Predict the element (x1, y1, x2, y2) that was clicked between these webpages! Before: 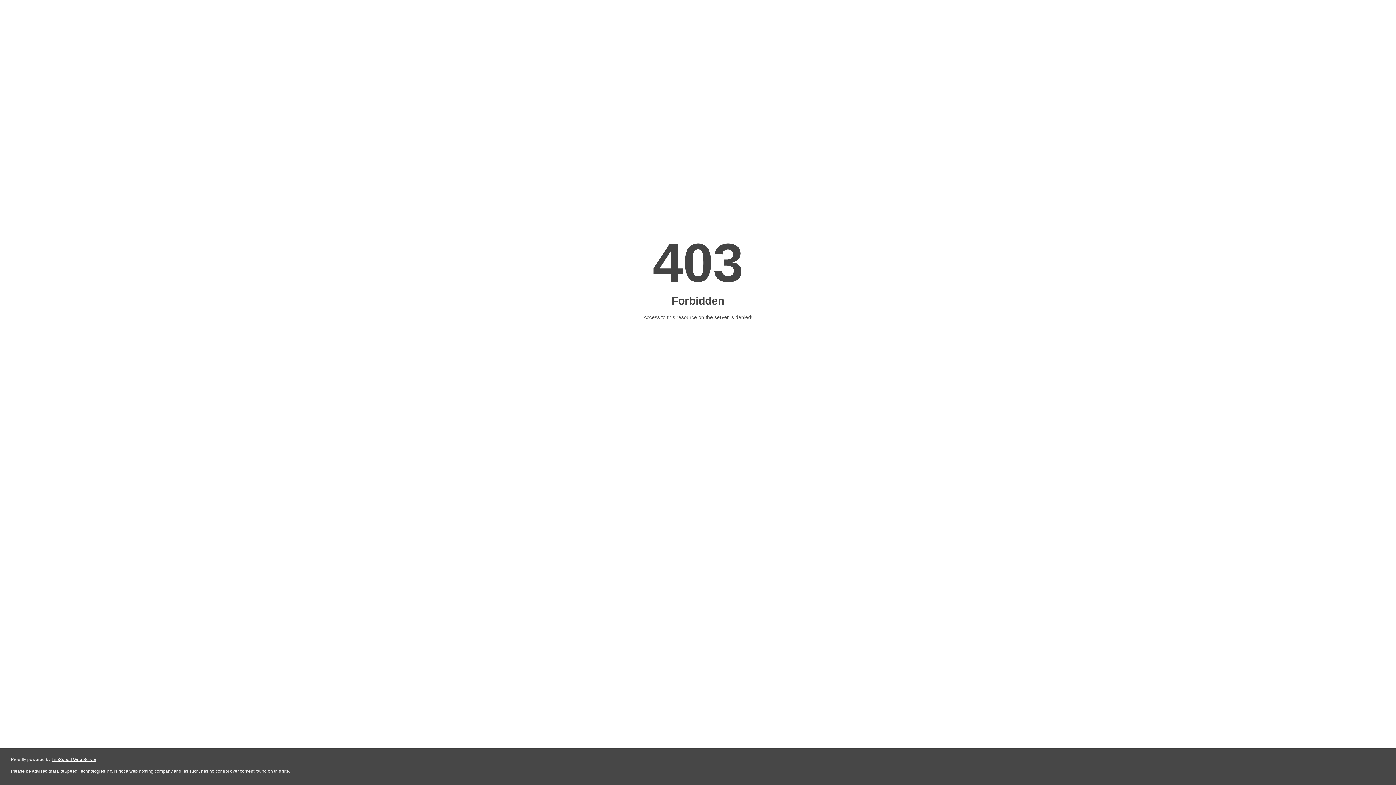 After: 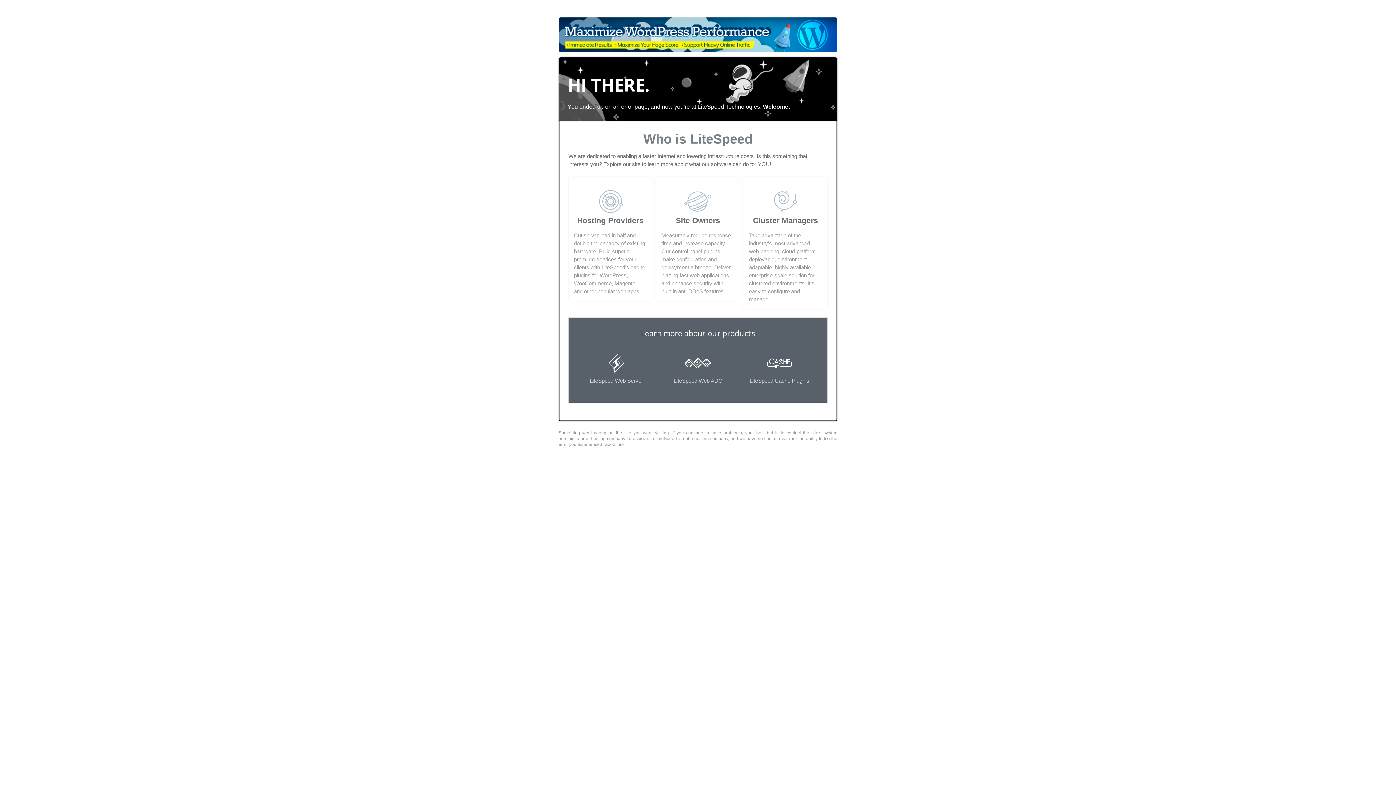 Action: bbox: (51, 757, 96, 762) label: LiteSpeed Web Server